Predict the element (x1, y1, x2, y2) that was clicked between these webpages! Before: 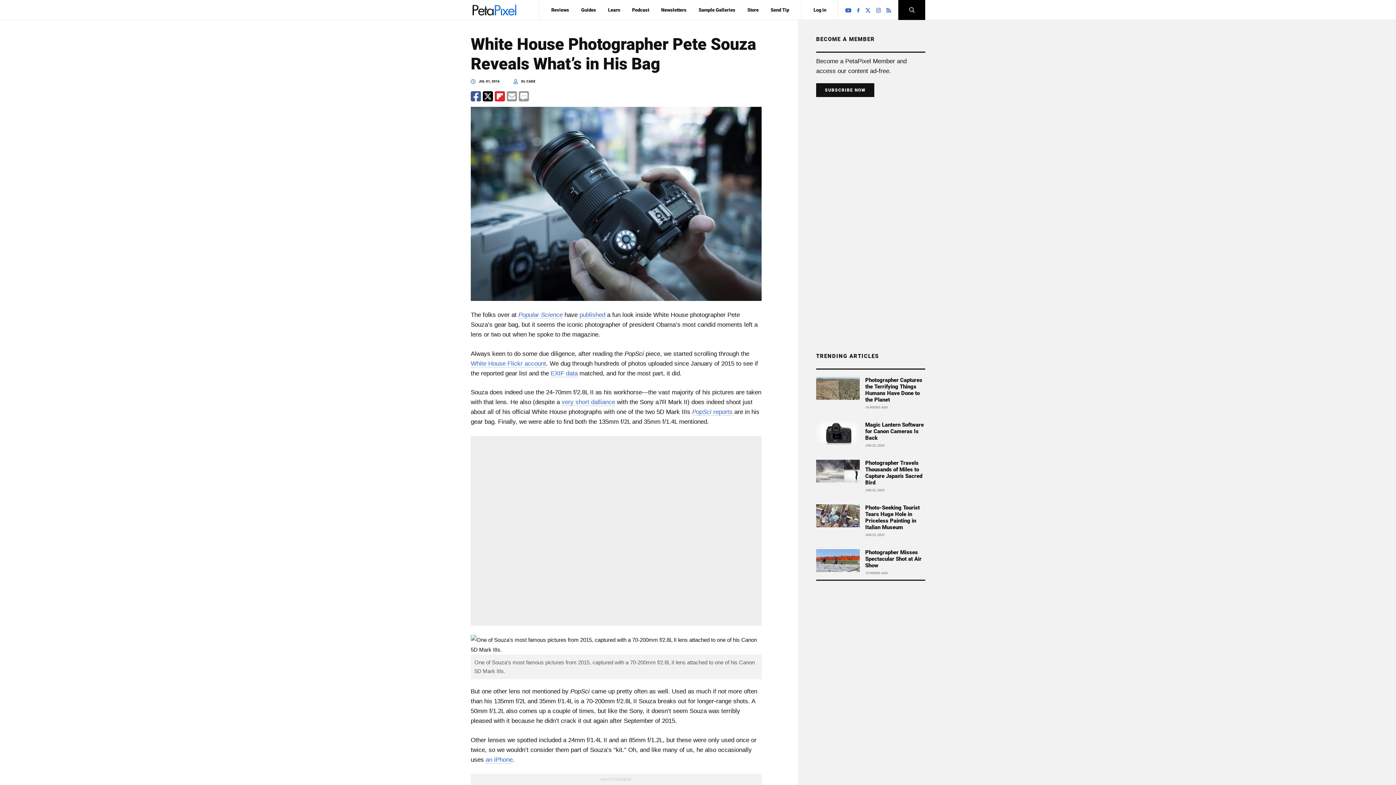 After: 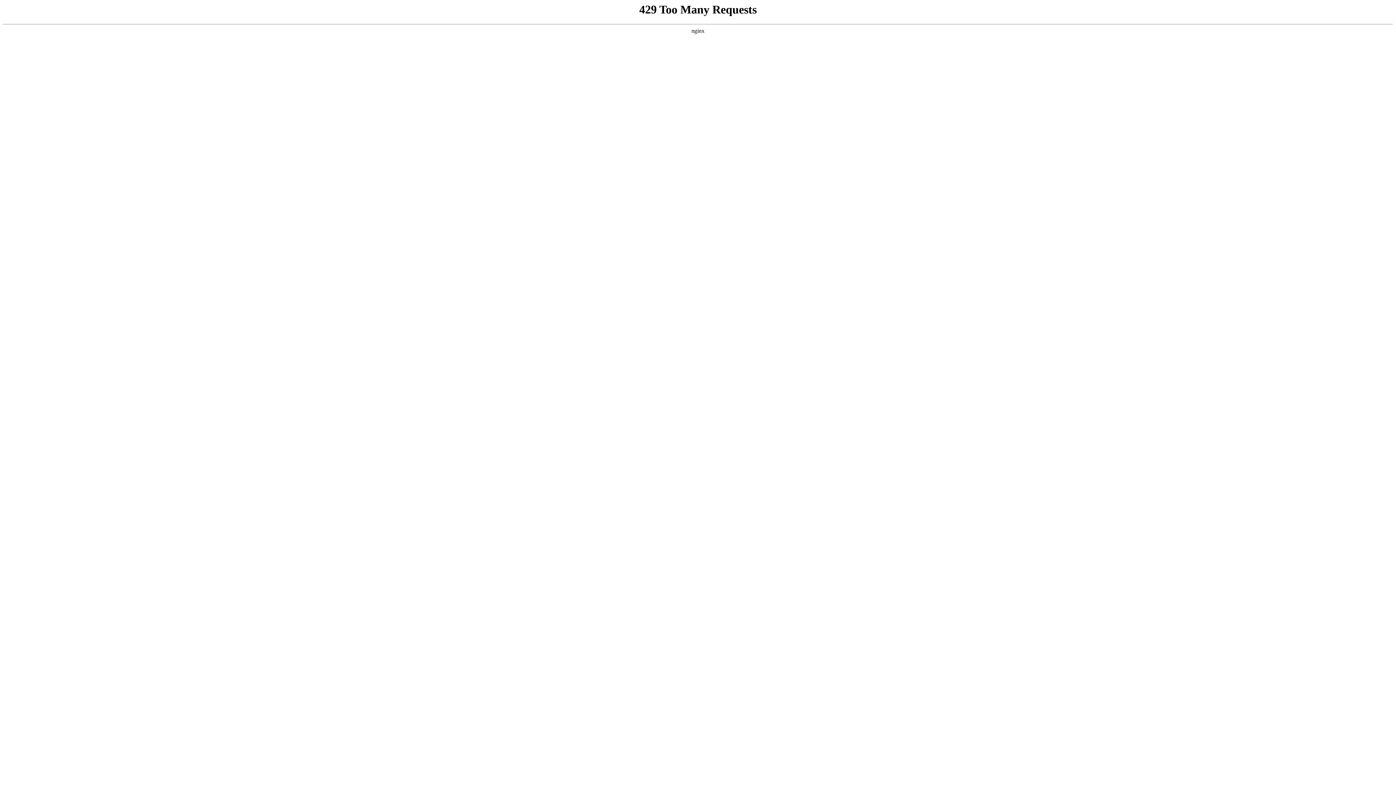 Action: bbox: (816, 429, 860, 436)